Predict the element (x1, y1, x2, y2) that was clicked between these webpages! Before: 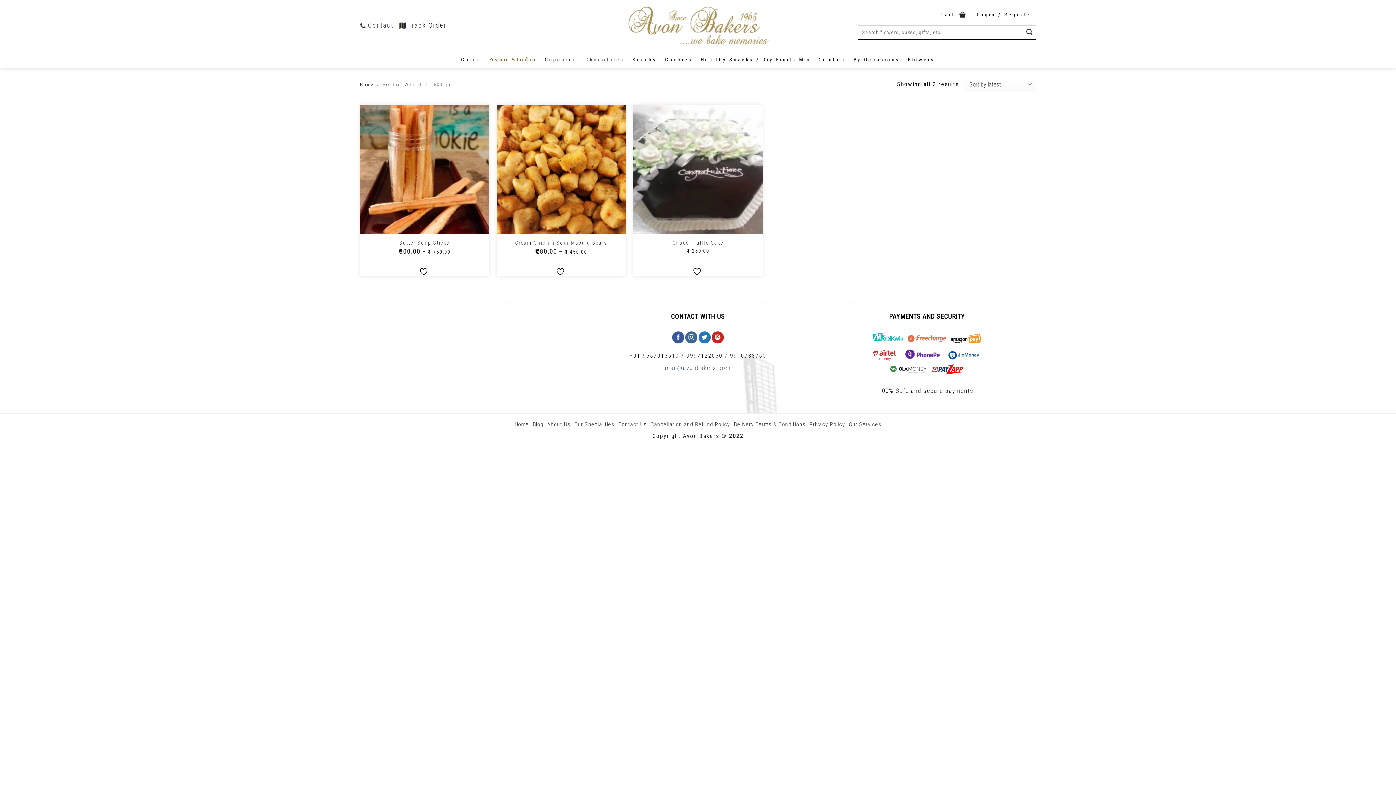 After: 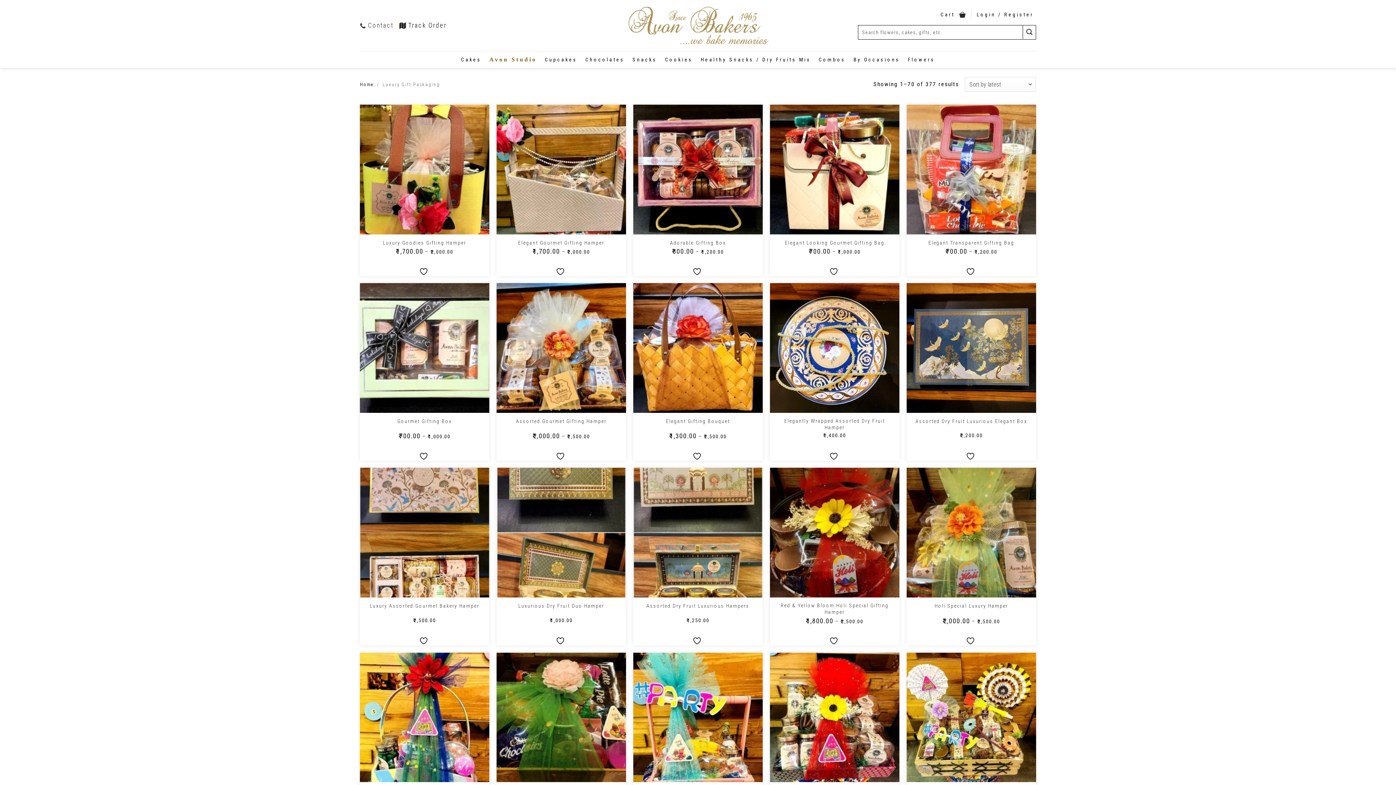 Action: label: Avon Studio bbox: (489, 51, 536, 67)